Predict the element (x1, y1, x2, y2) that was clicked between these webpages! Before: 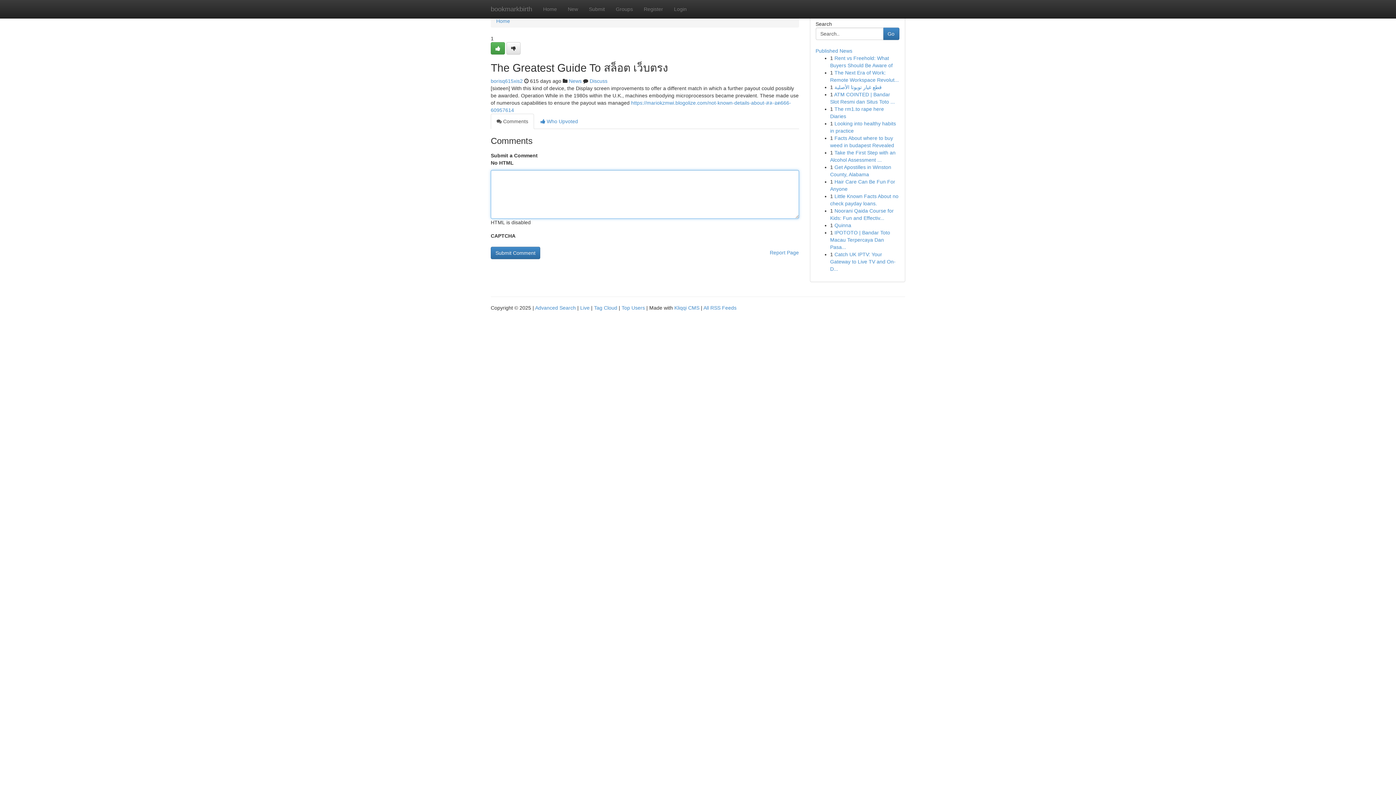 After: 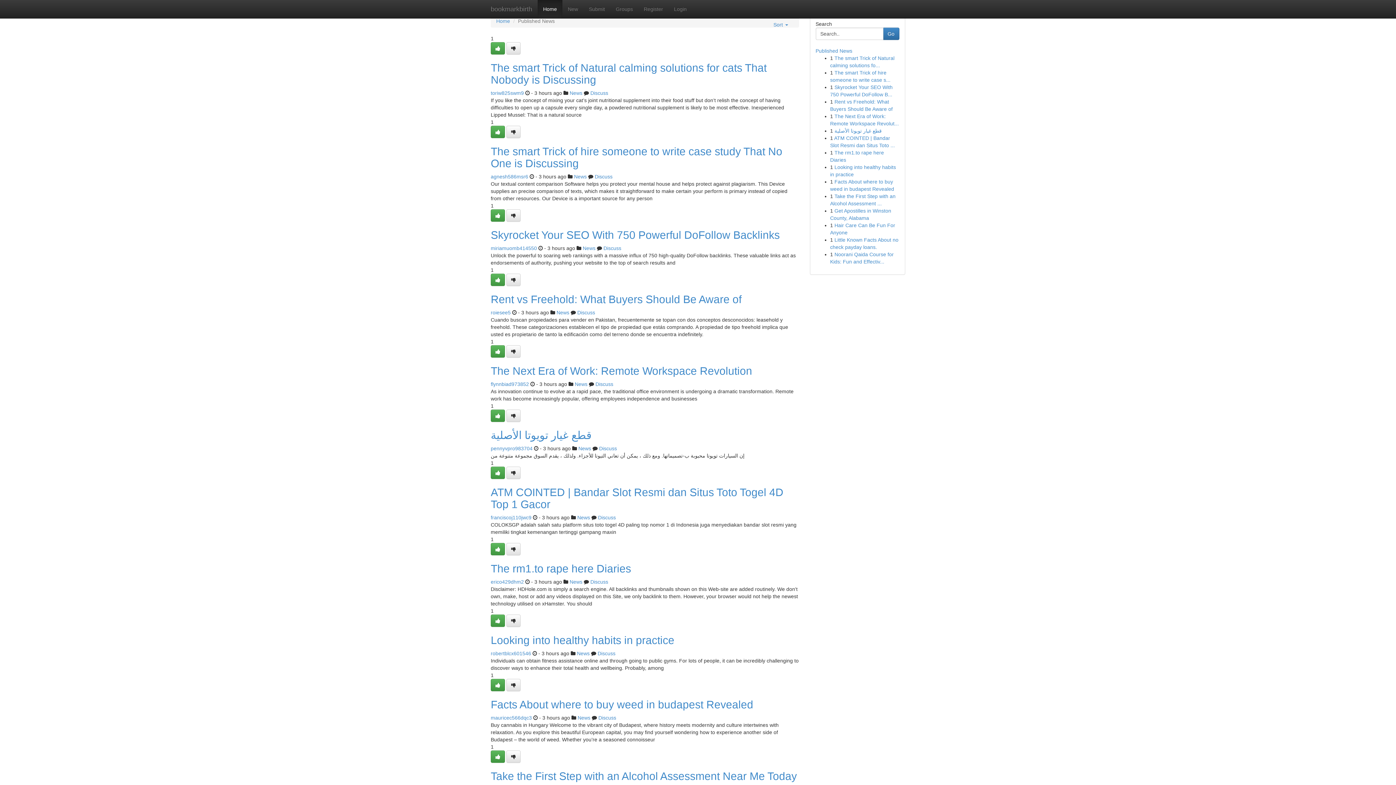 Action: label: Tag Cloud bbox: (594, 305, 617, 310)